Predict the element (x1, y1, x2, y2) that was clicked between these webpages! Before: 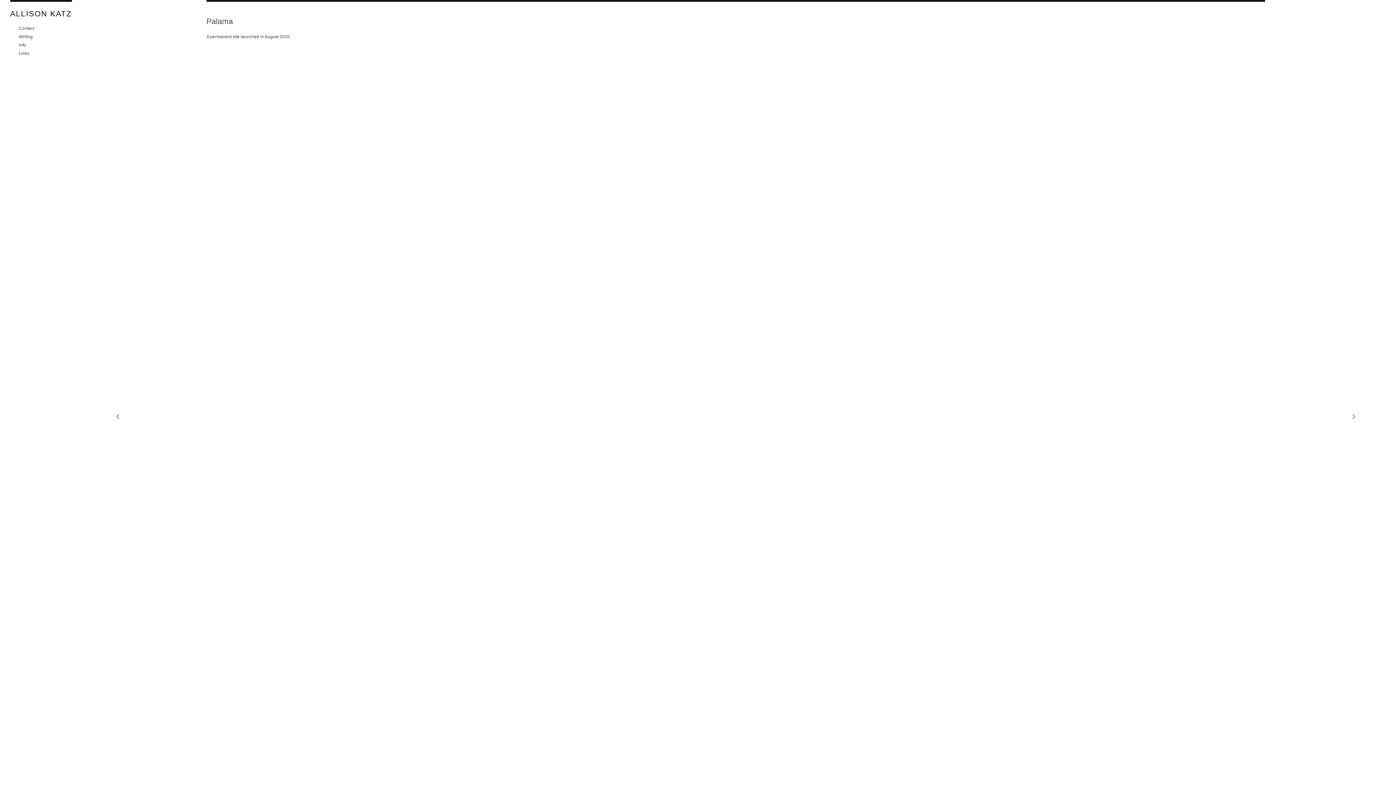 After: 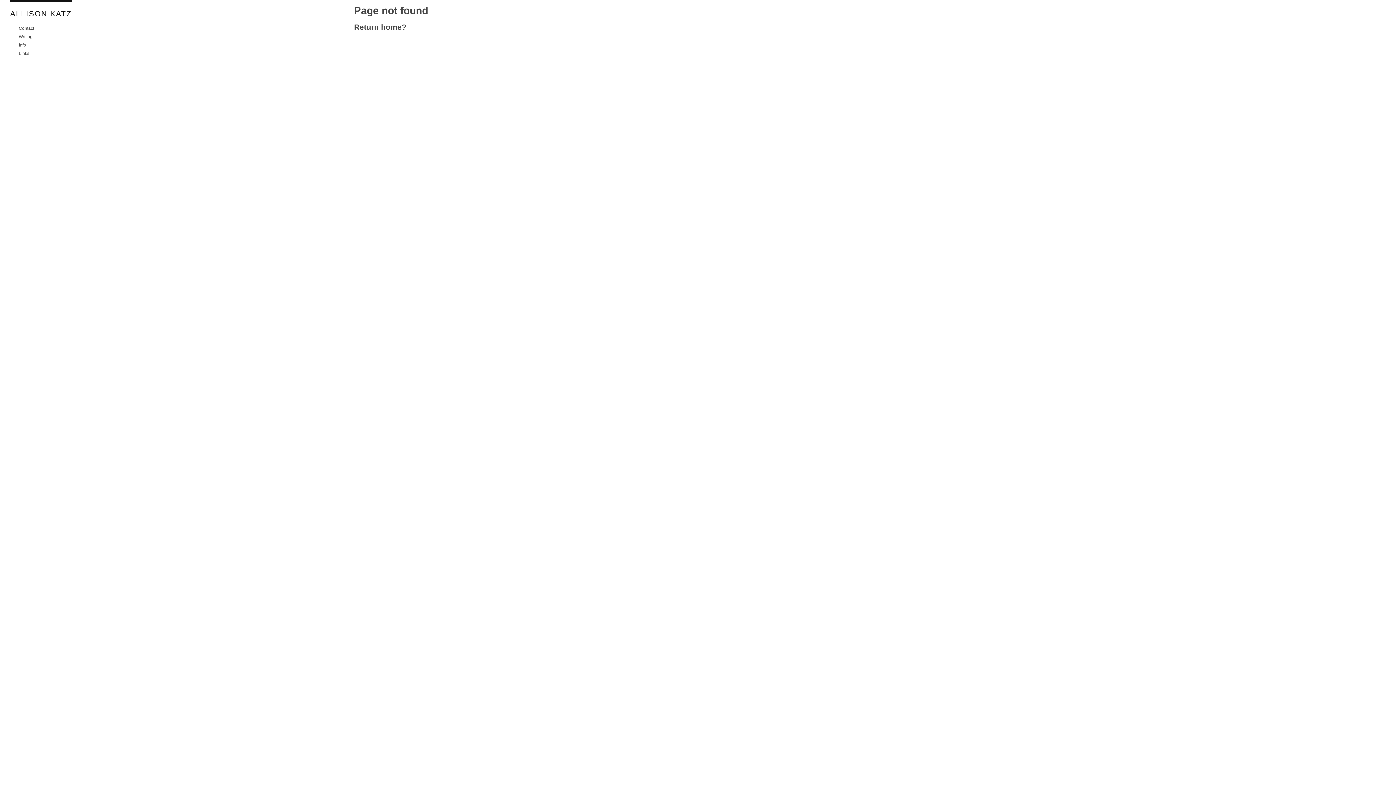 Action: label: Info bbox: (10, 42, 71, 47)